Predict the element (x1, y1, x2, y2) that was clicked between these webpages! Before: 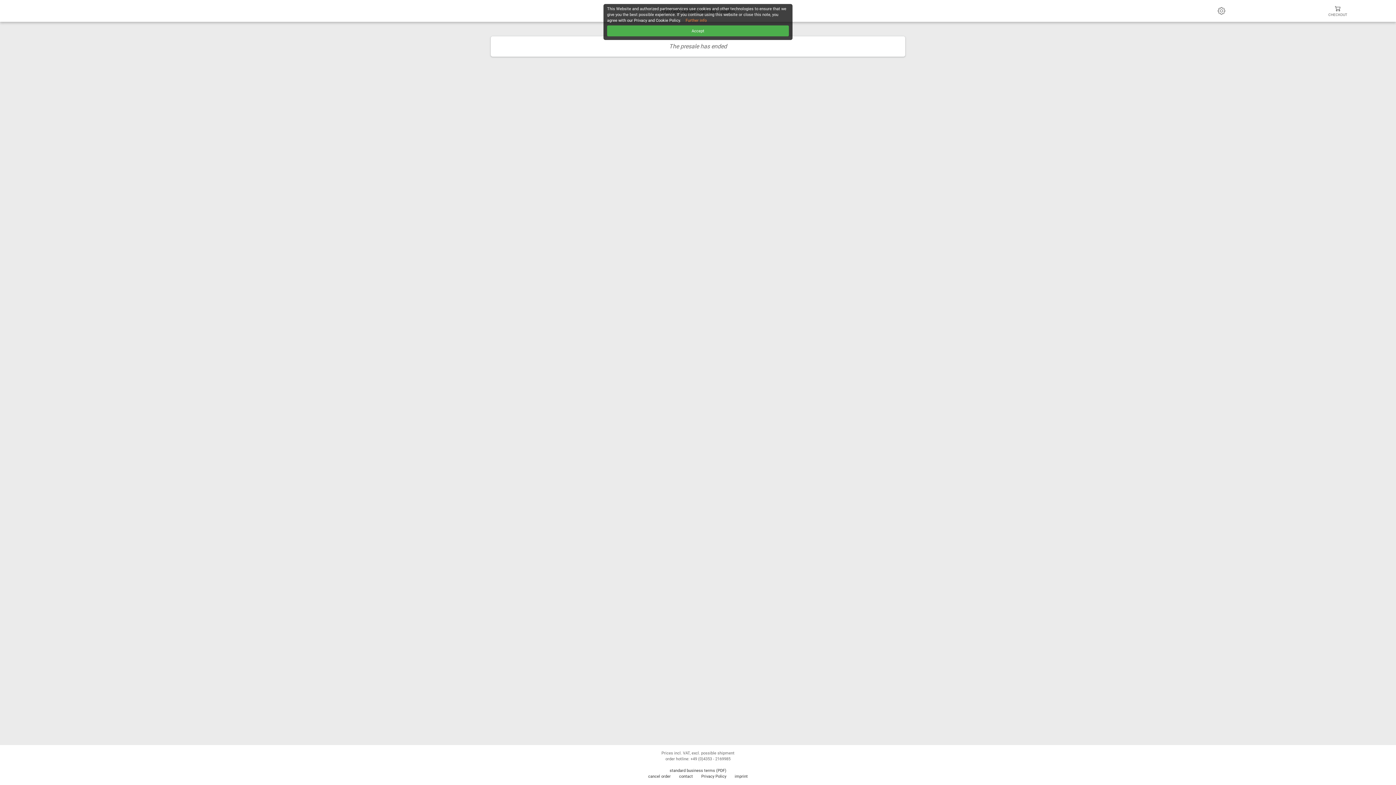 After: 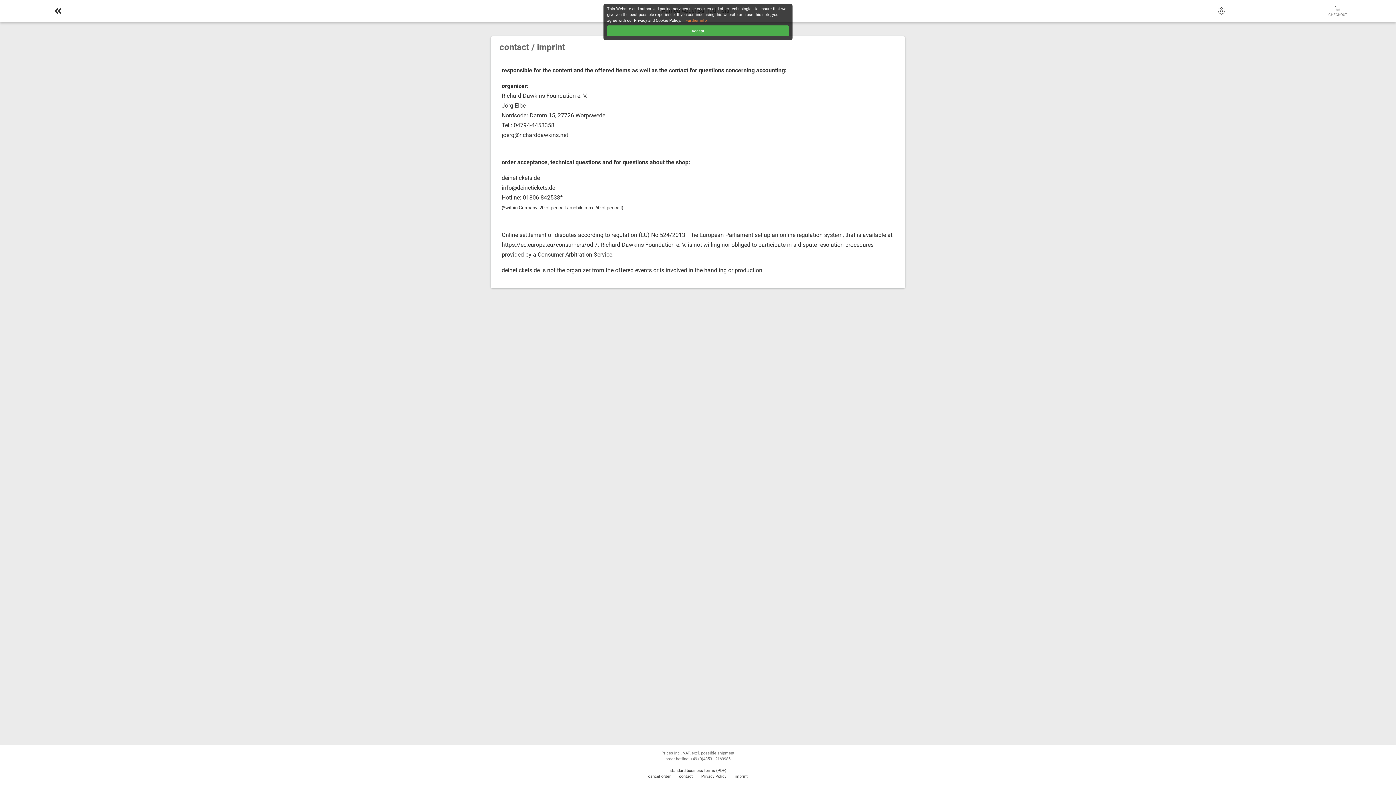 Action: label: contact bbox: (679, 774, 693, 779)